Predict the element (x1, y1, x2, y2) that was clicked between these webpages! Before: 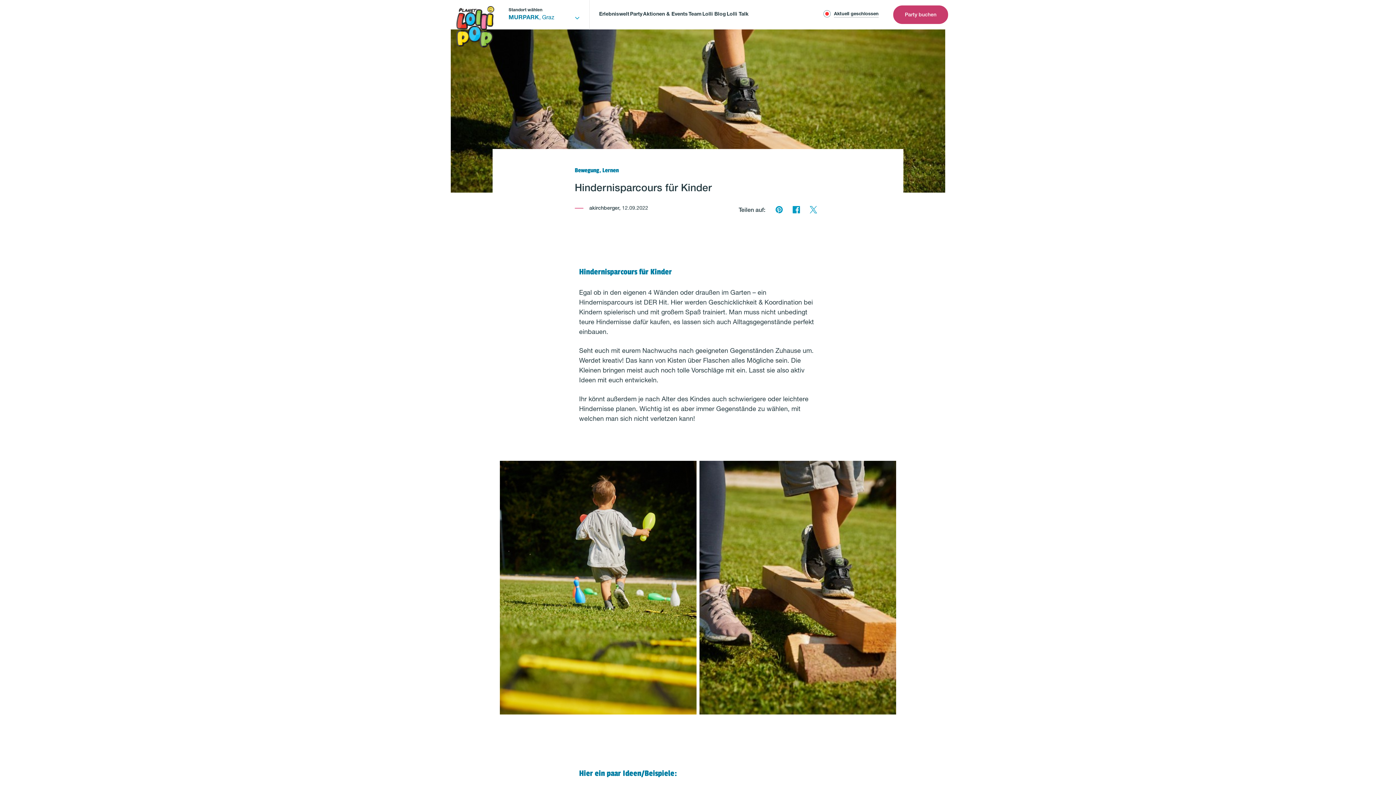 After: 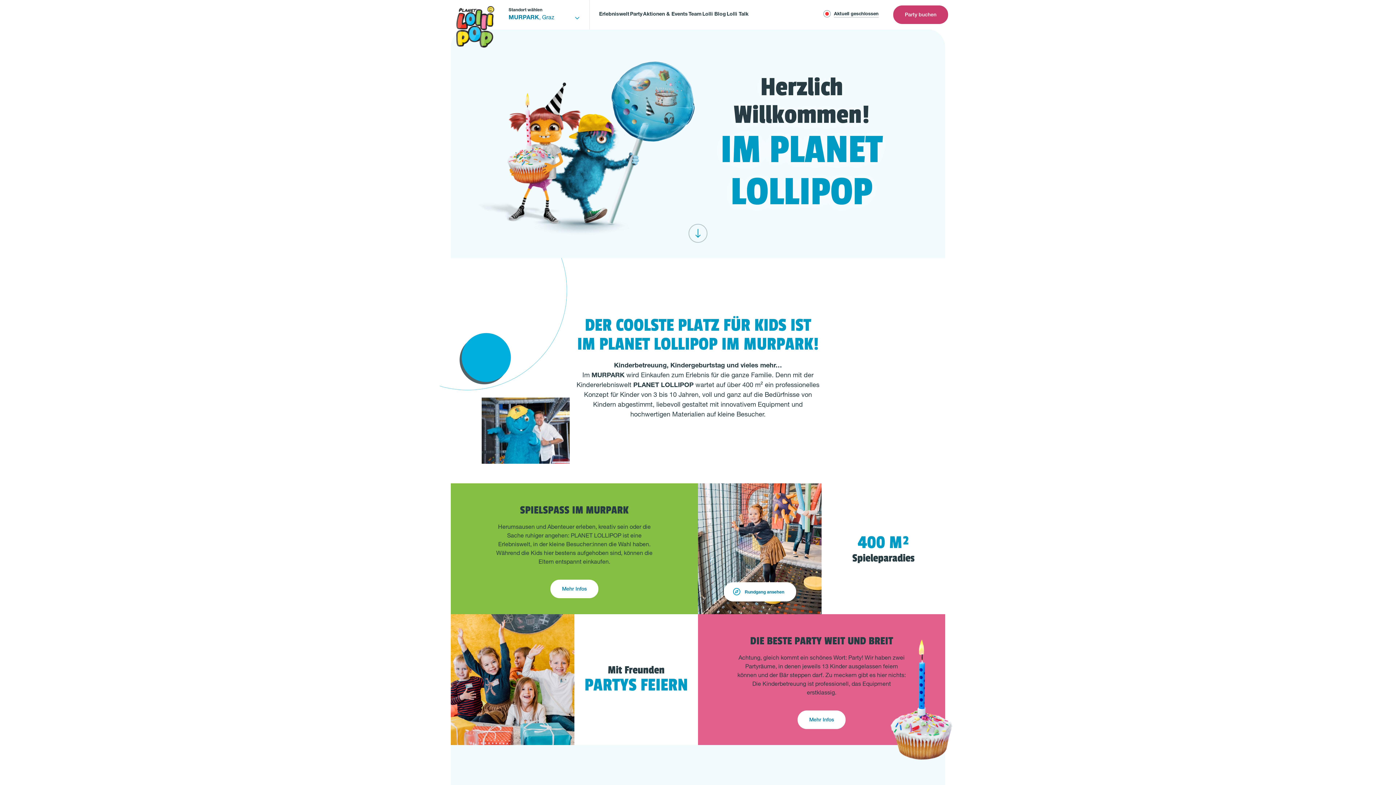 Action: bbox: (456, 5, 494, 50)